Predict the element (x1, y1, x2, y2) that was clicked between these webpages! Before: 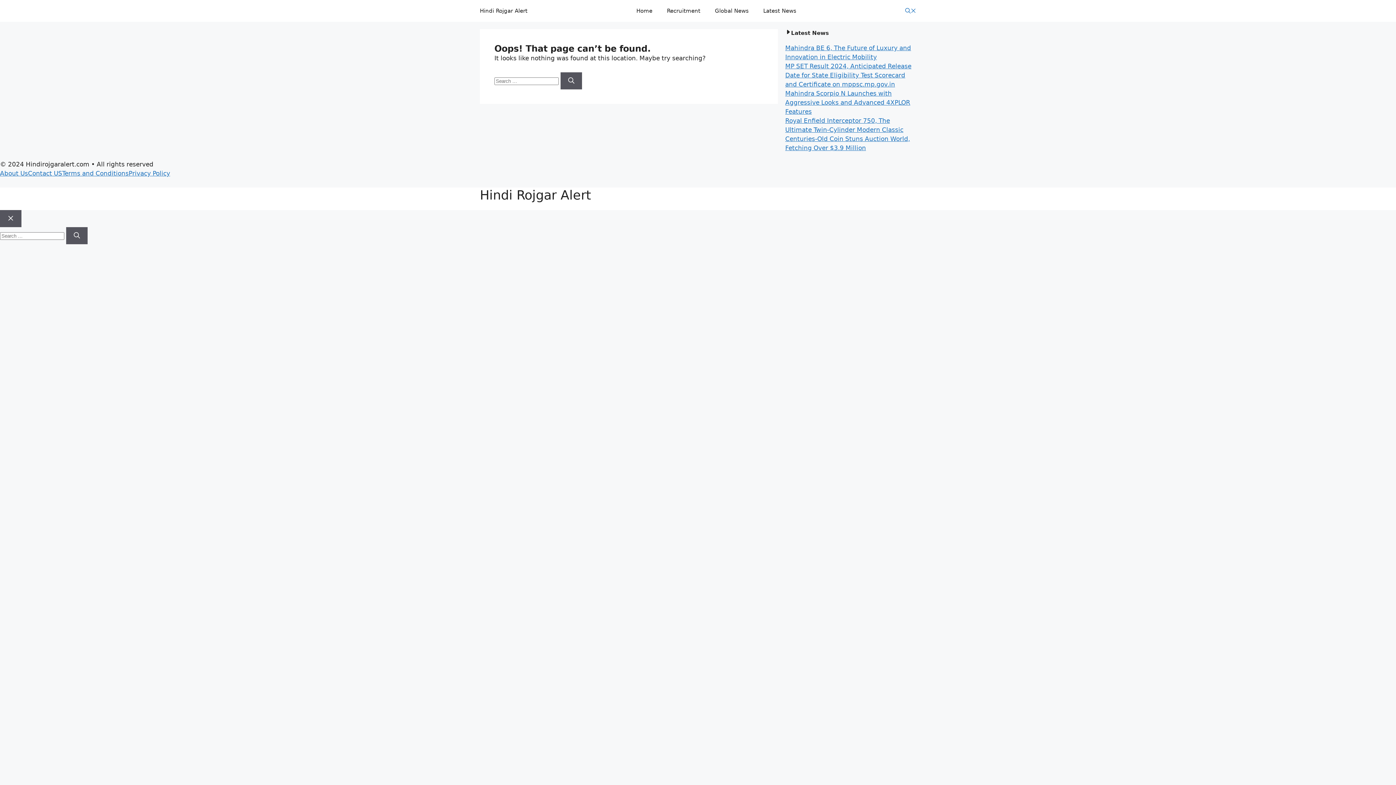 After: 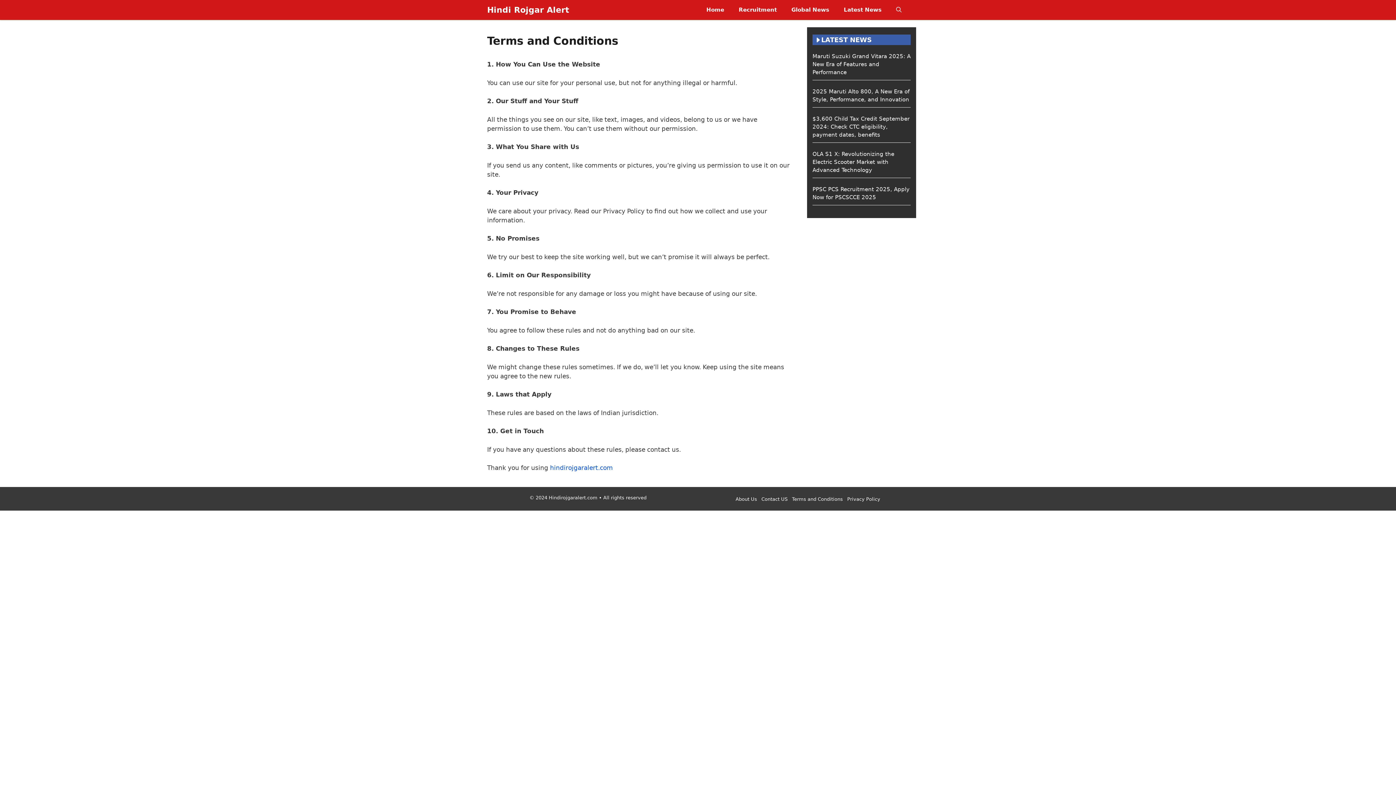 Action: bbox: (62, 169, 128, 177) label: Terms and Conditions